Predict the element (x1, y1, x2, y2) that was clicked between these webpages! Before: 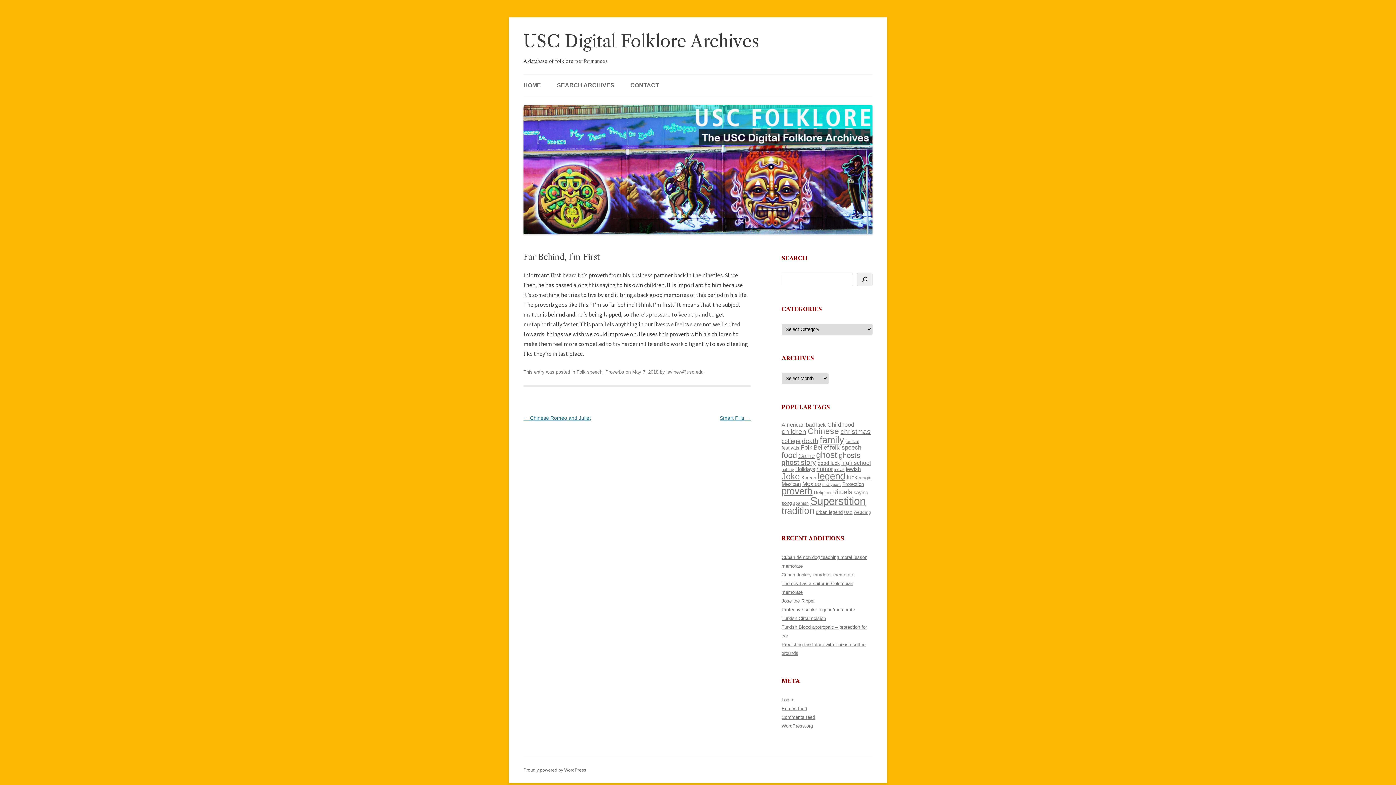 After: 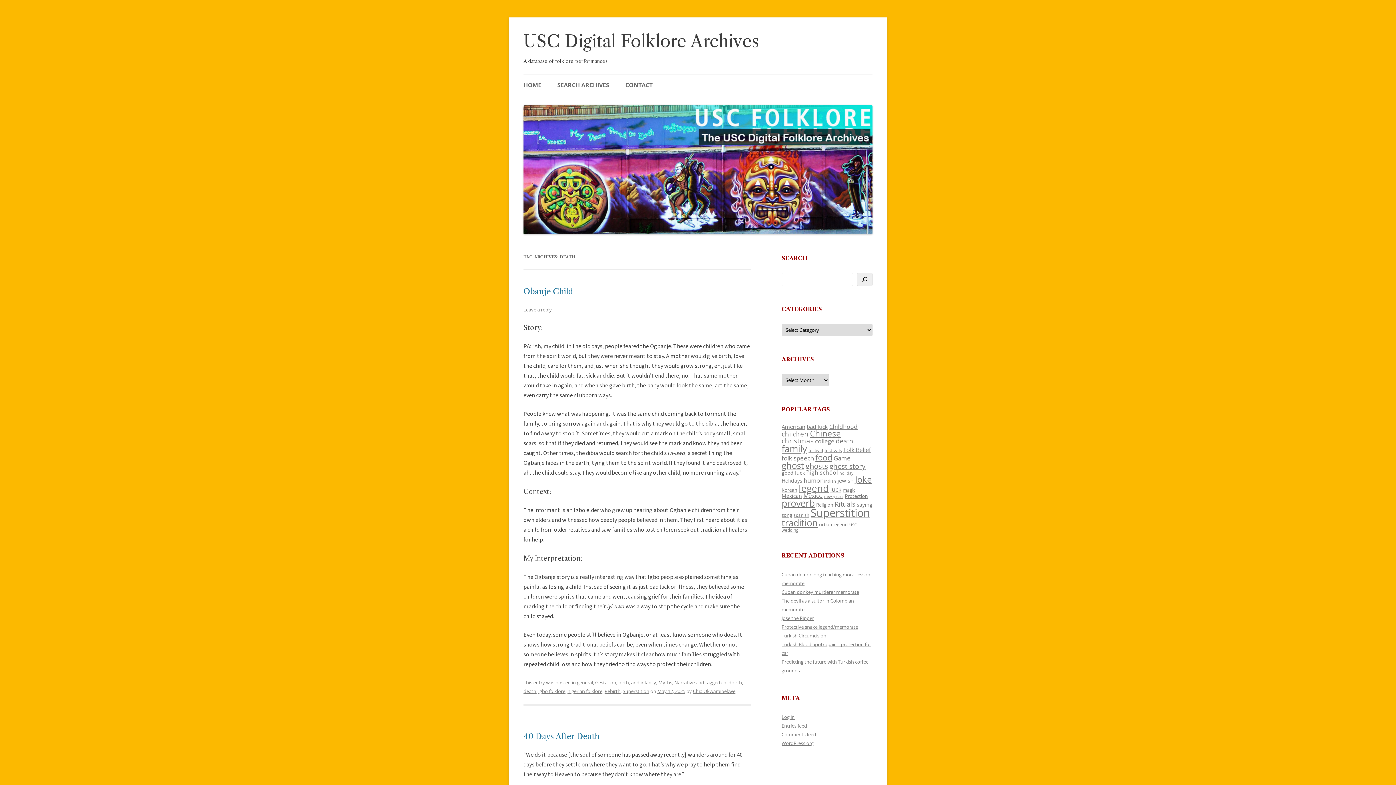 Action: bbox: (802, 437, 818, 444) label: death (189 items)